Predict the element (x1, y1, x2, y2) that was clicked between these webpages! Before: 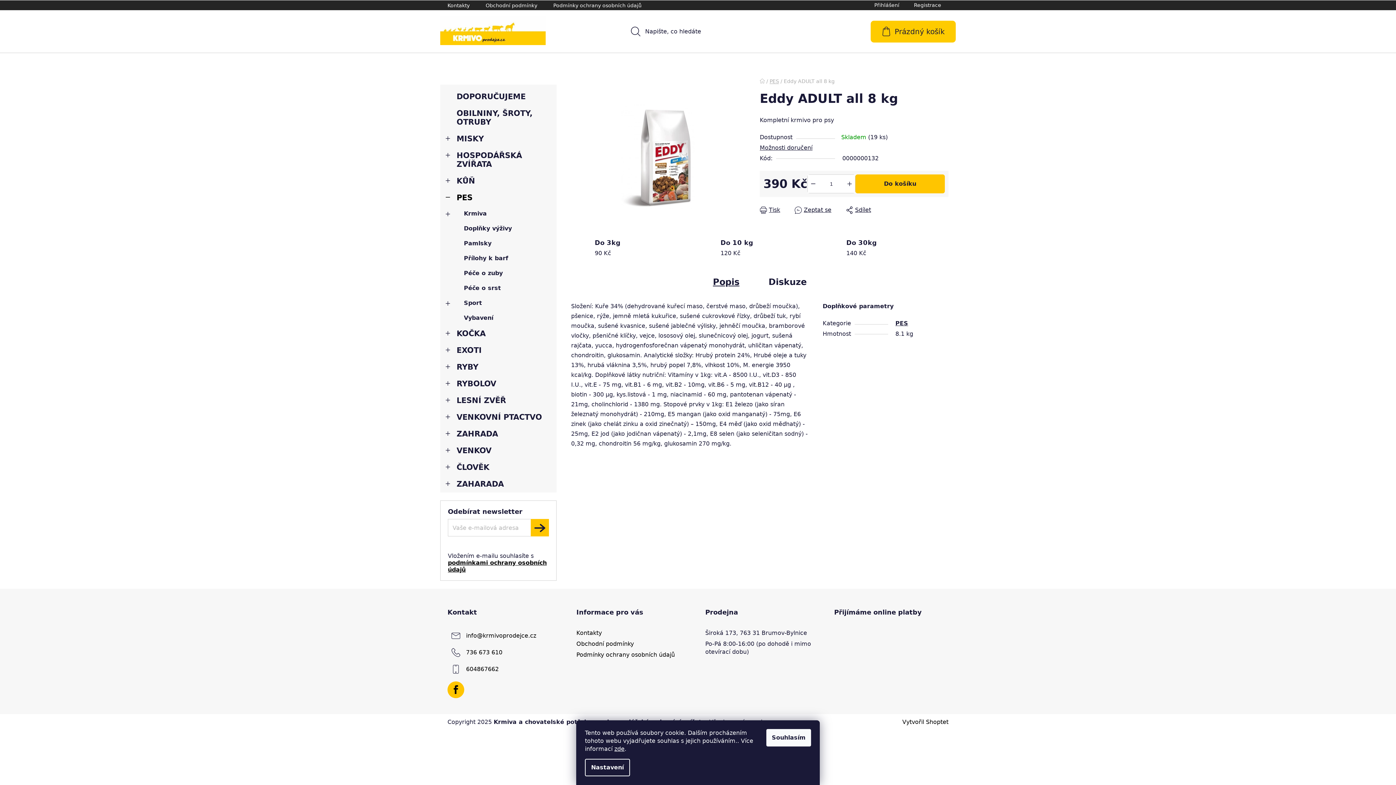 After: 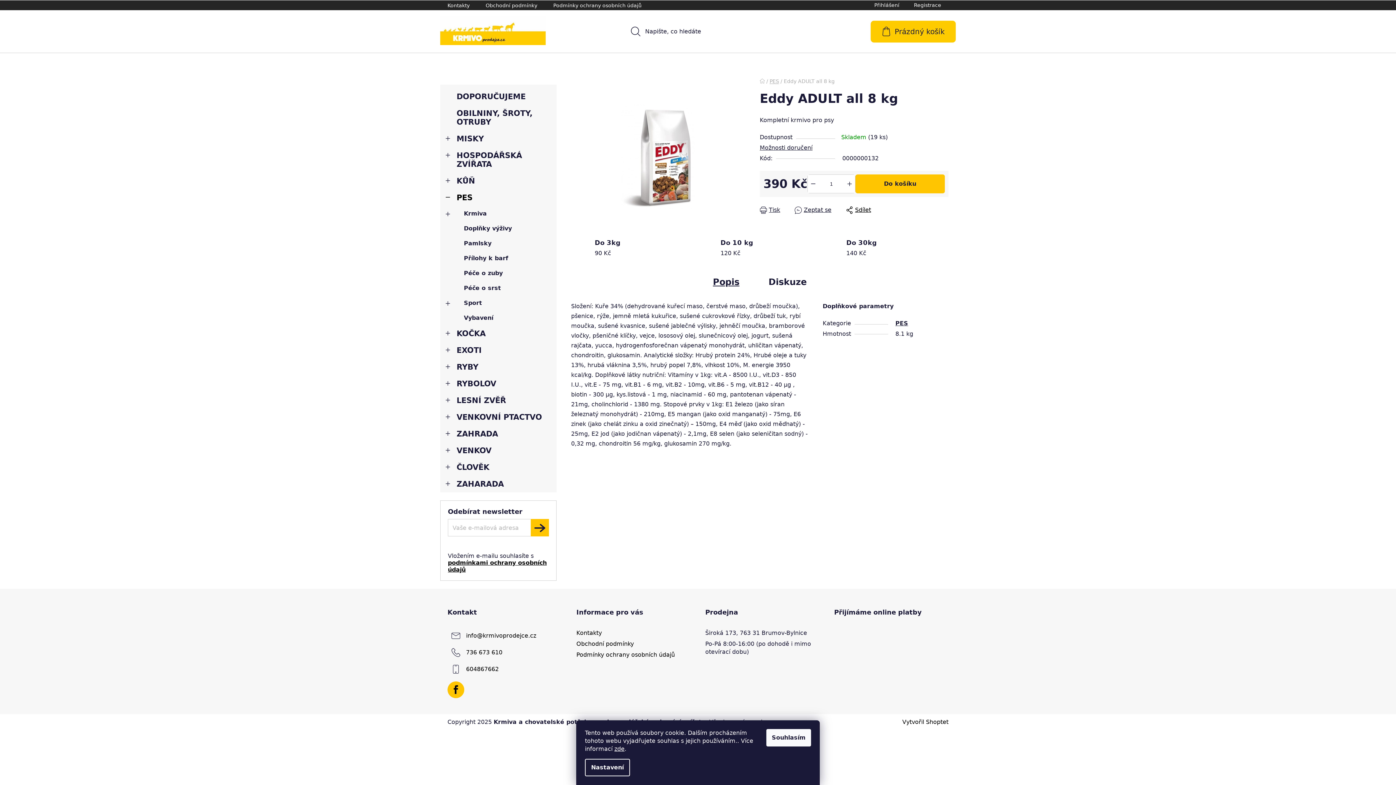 Action: label: Sdílet bbox: (846, 205, 871, 215)